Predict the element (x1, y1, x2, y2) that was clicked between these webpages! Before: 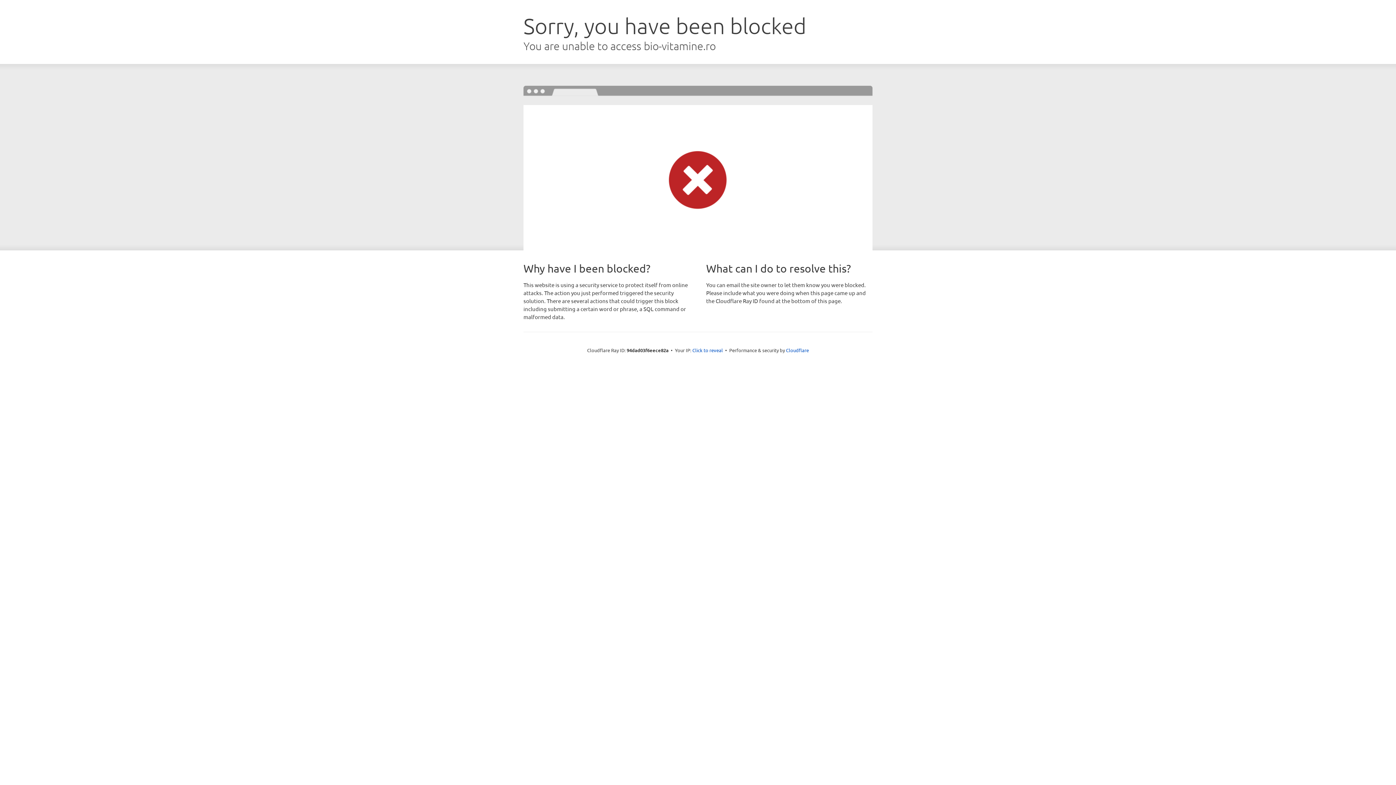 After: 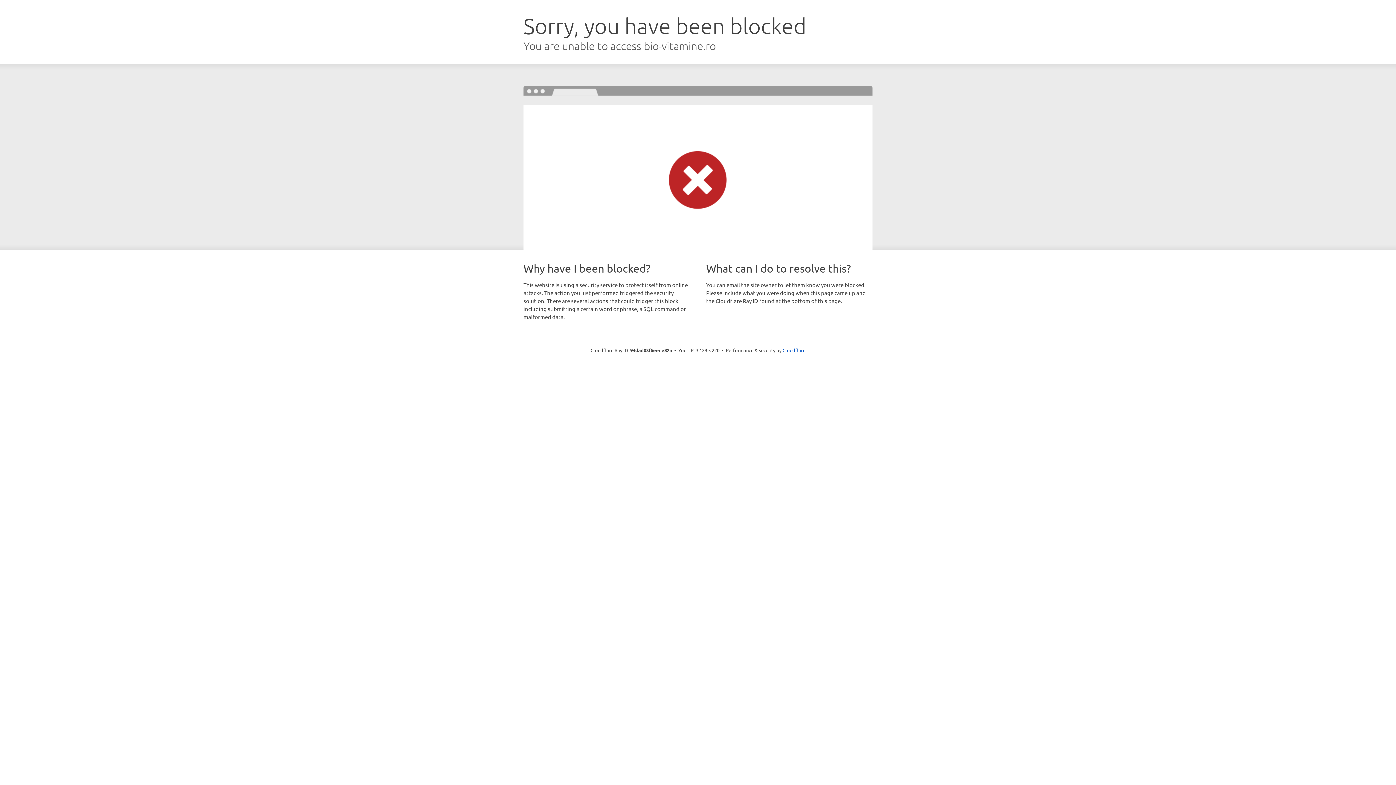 Action: label: Click to reveal bbox: (692, 346, 723, 353)